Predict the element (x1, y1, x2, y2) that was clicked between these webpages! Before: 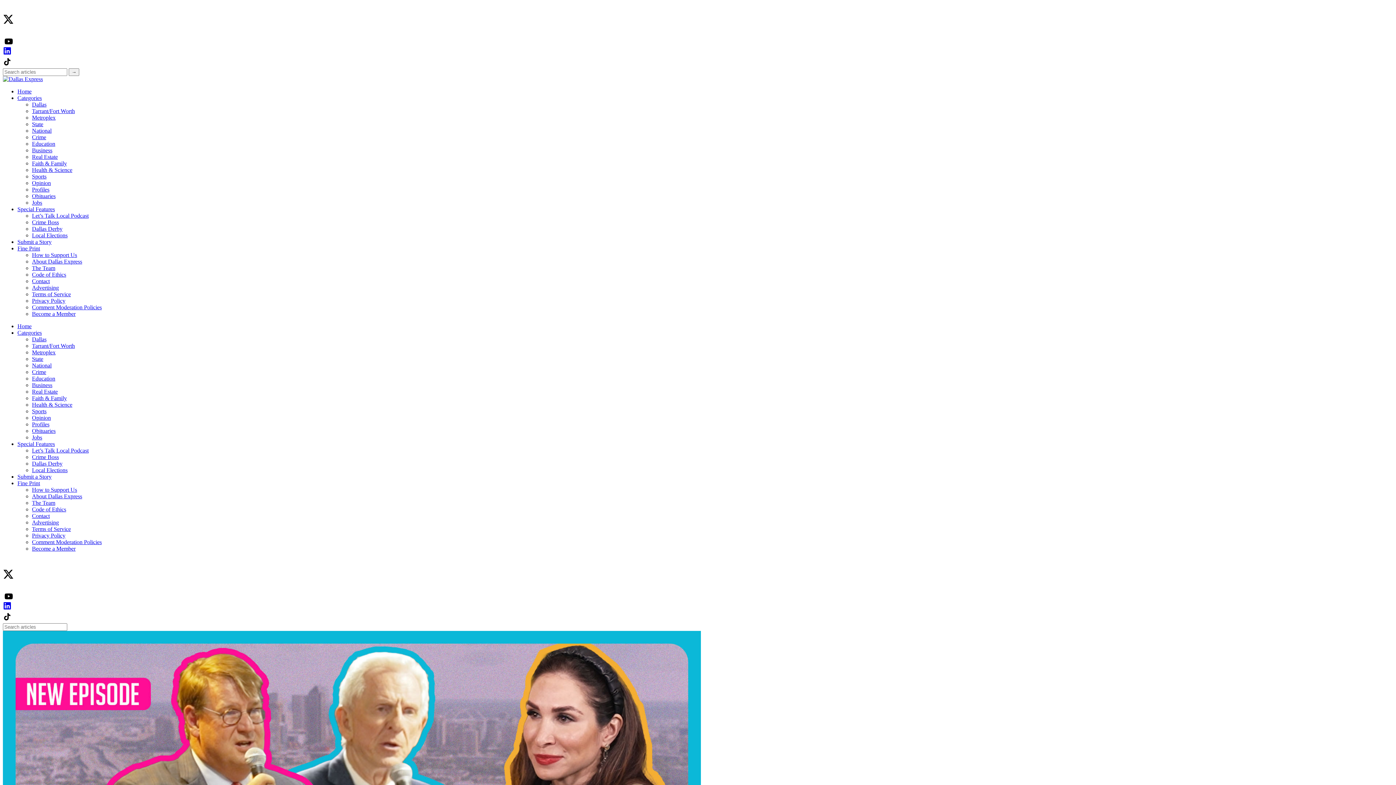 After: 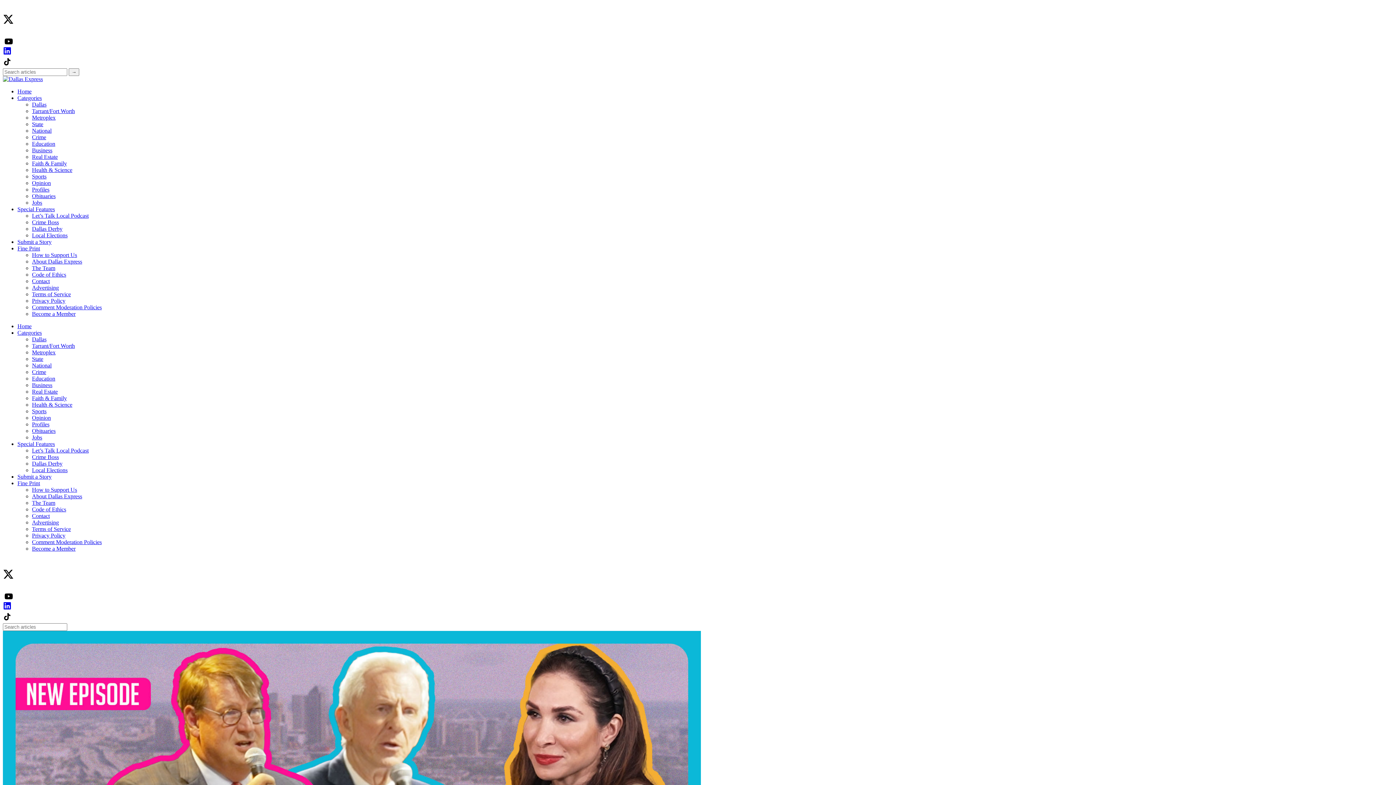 Action: label: The Team bbox: (32, 500, 55, 506)